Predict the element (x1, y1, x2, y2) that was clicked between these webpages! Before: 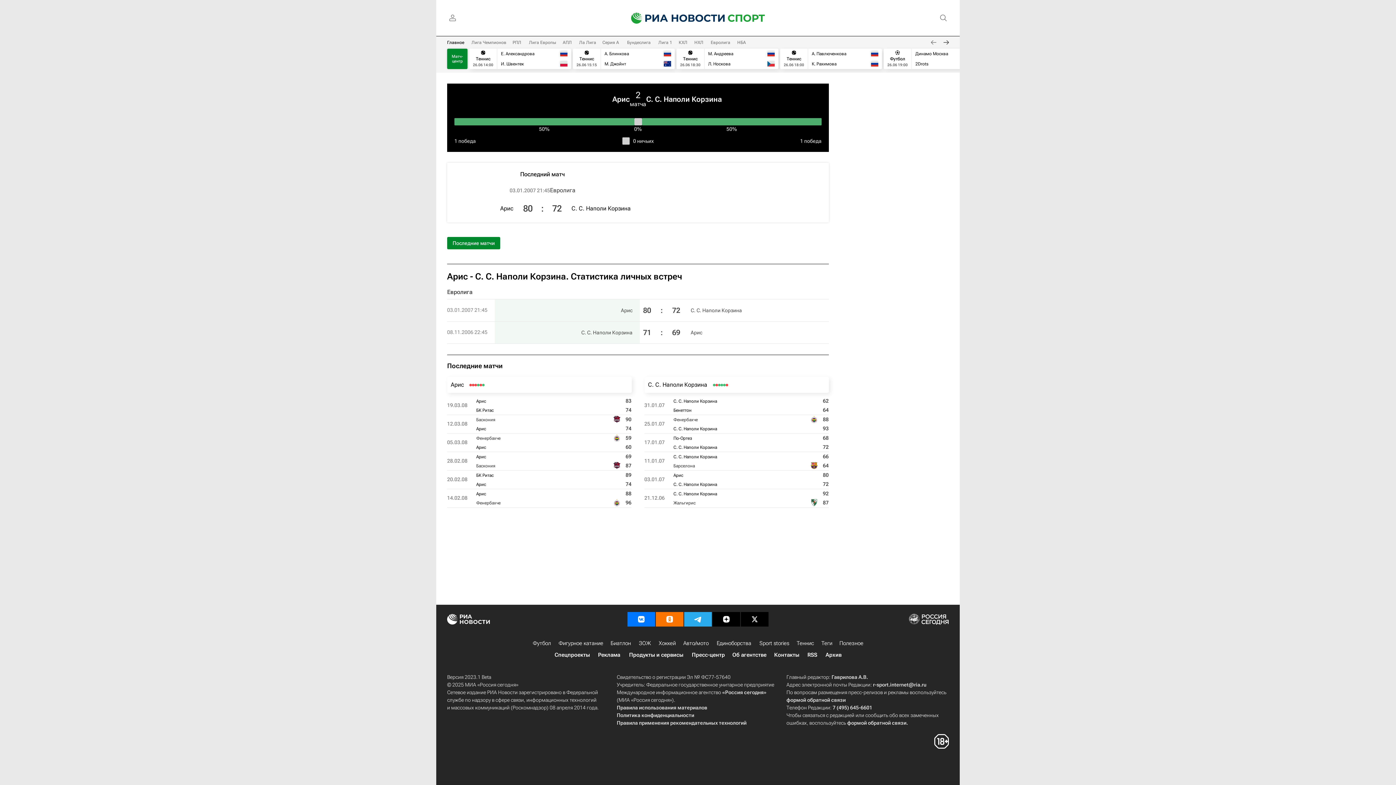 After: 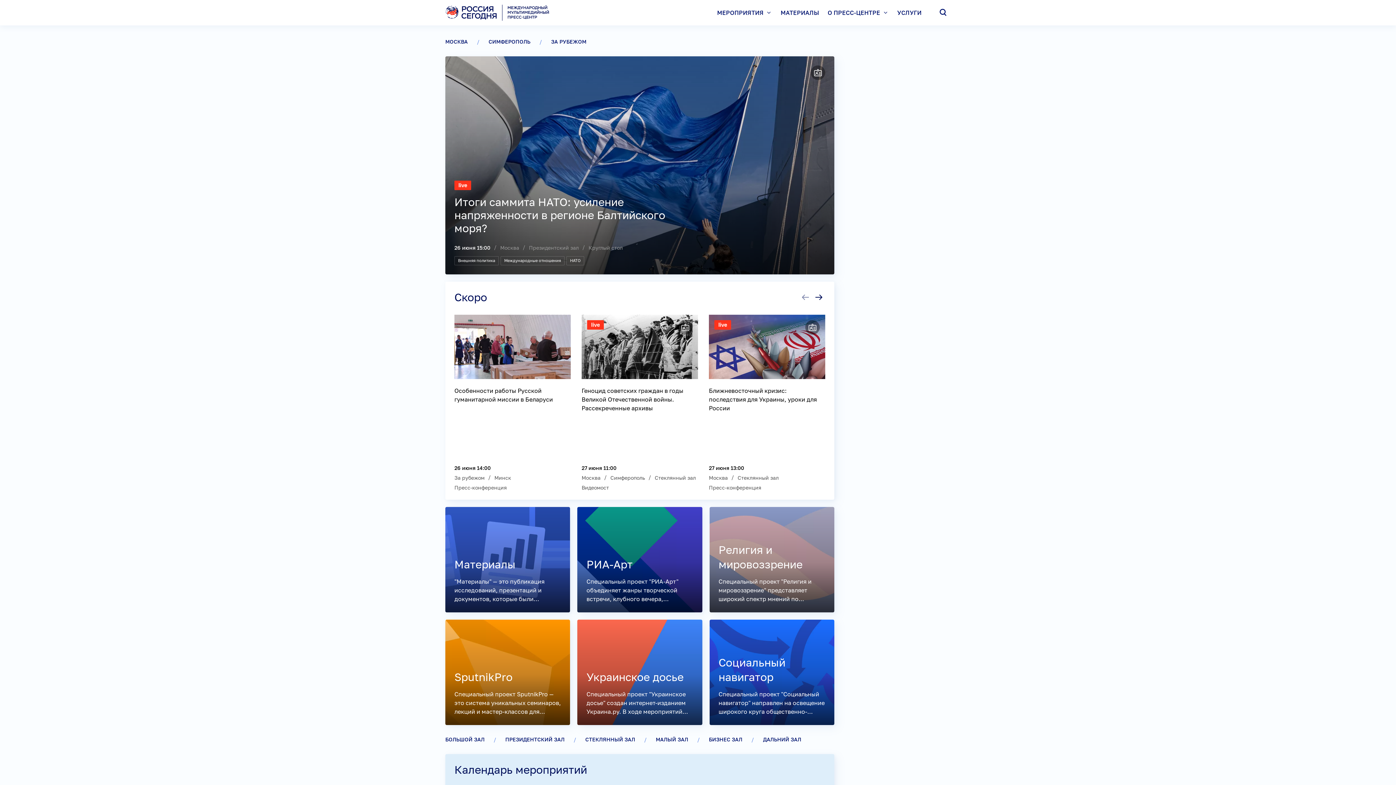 Action: bbox: (692, 651, 725, 659) label: Пресс-центр